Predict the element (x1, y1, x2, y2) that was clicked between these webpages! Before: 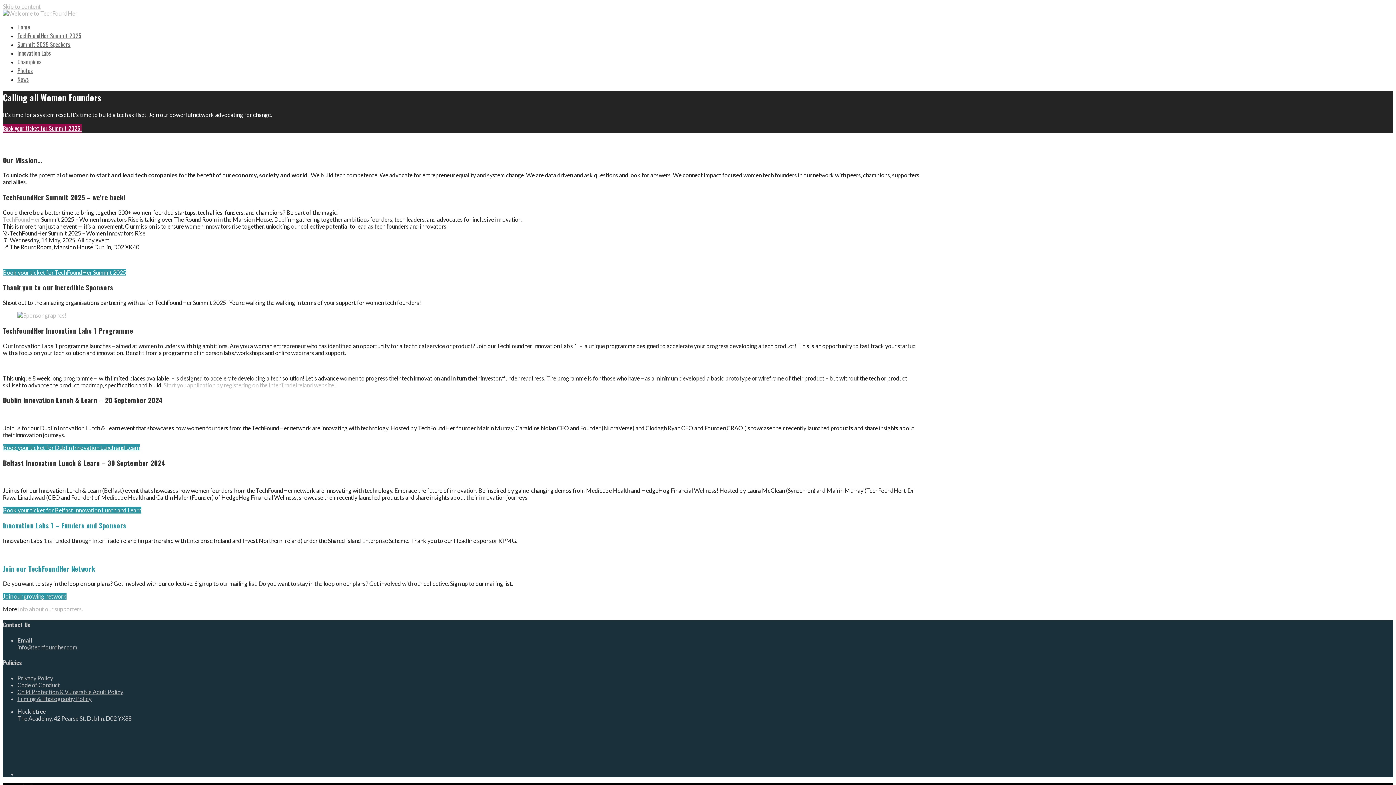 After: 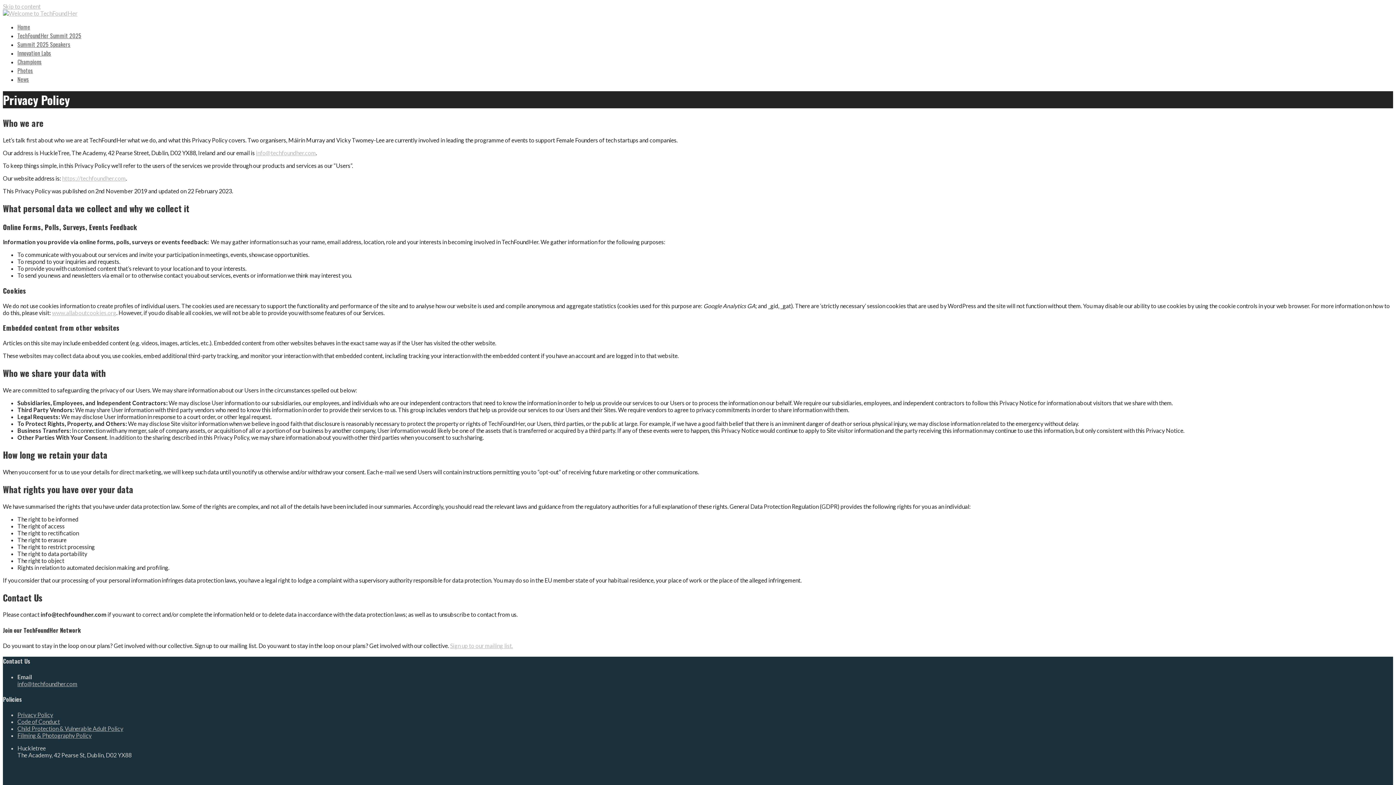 Action: bbox: (17, 675, 53, 681) label: Privacy Policy